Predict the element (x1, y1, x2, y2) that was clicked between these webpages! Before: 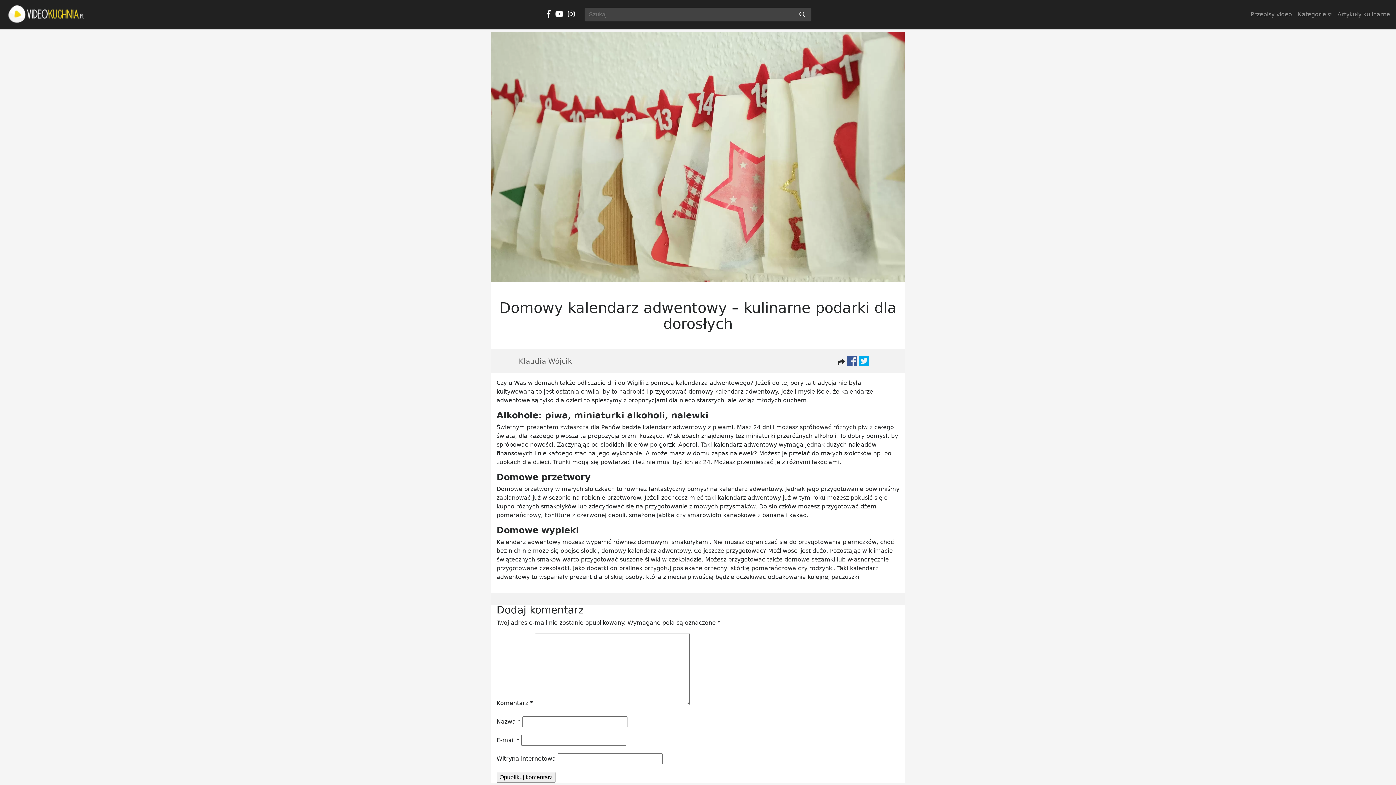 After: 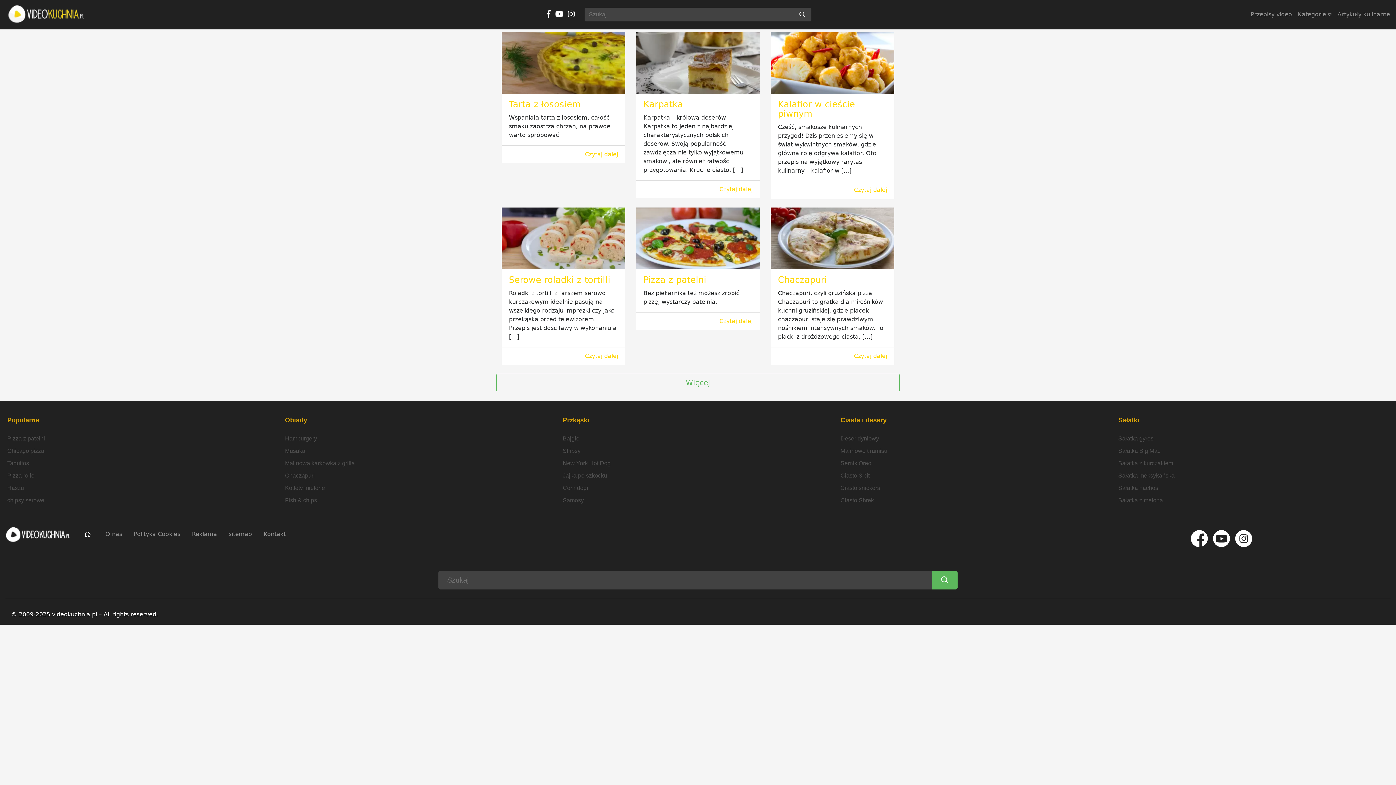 Action: label: Na co dziś masz ochotę? bbox: (793, 7, 811, 21)